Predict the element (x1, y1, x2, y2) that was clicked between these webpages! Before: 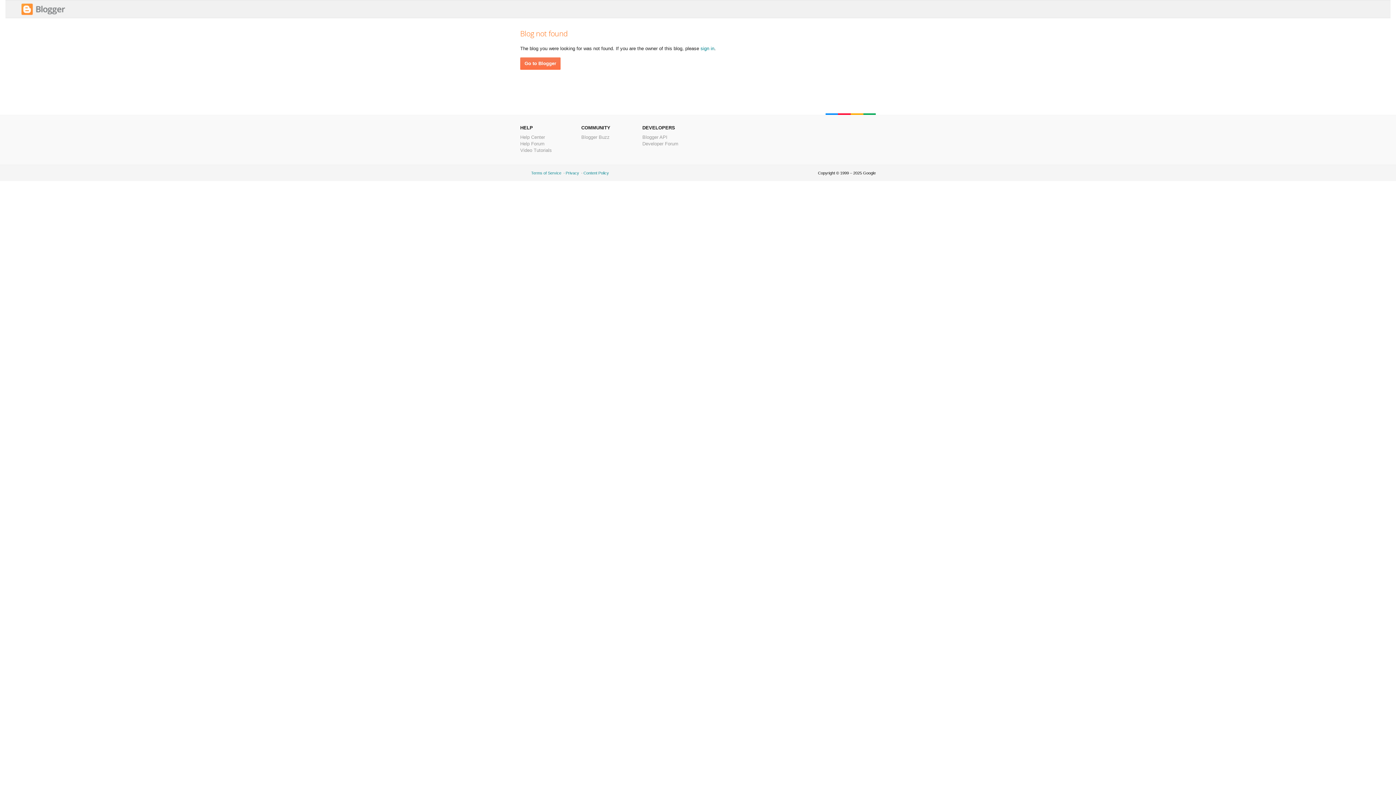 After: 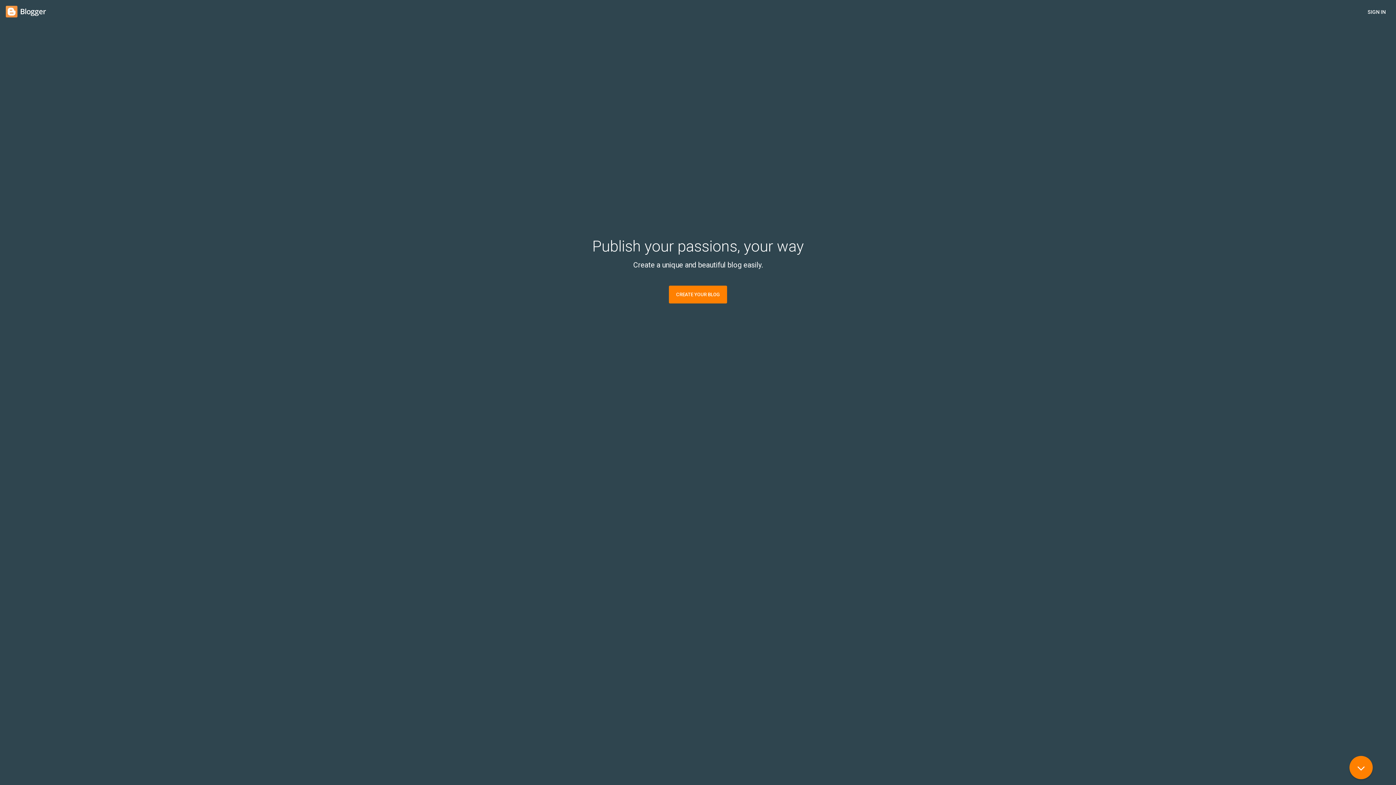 Action: bbox: (700, 45, 714, 51) label: sign in